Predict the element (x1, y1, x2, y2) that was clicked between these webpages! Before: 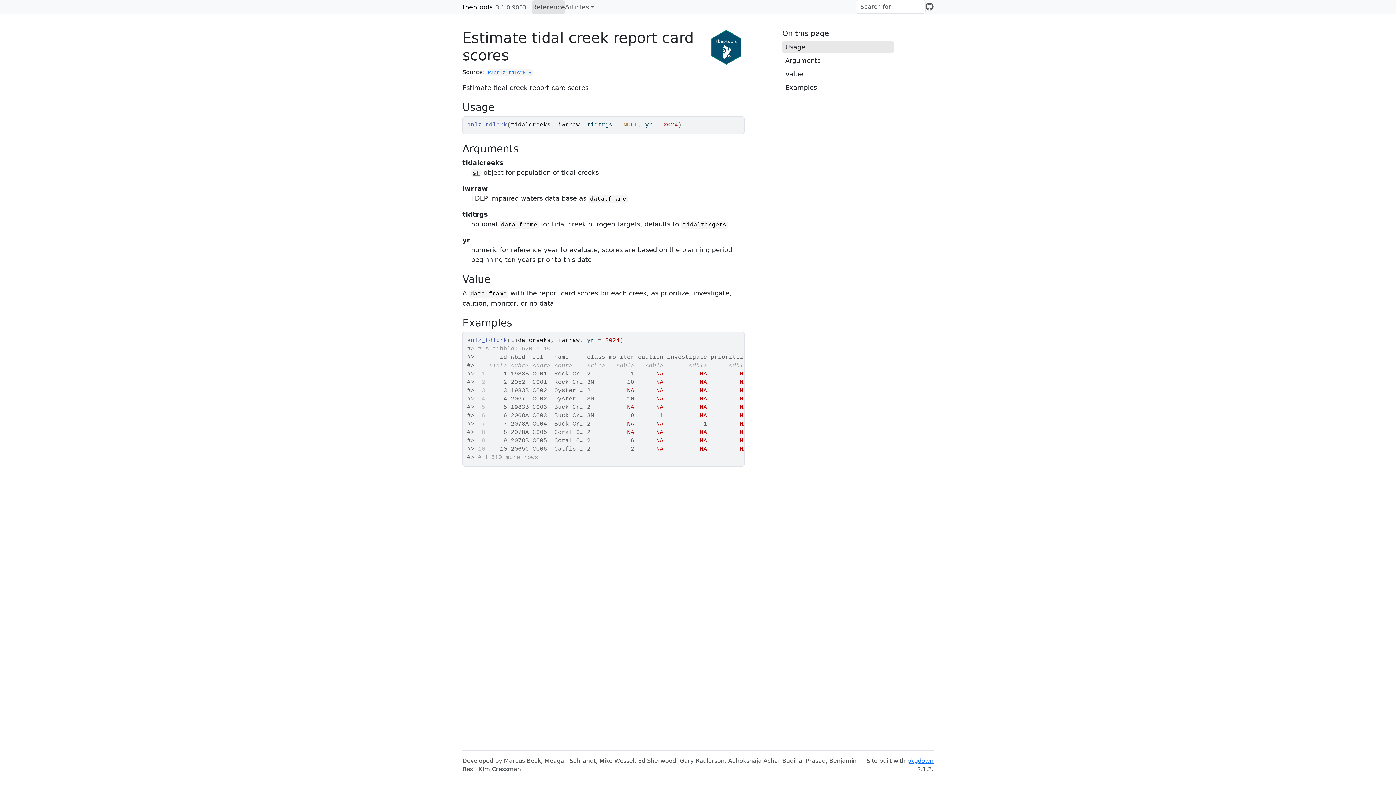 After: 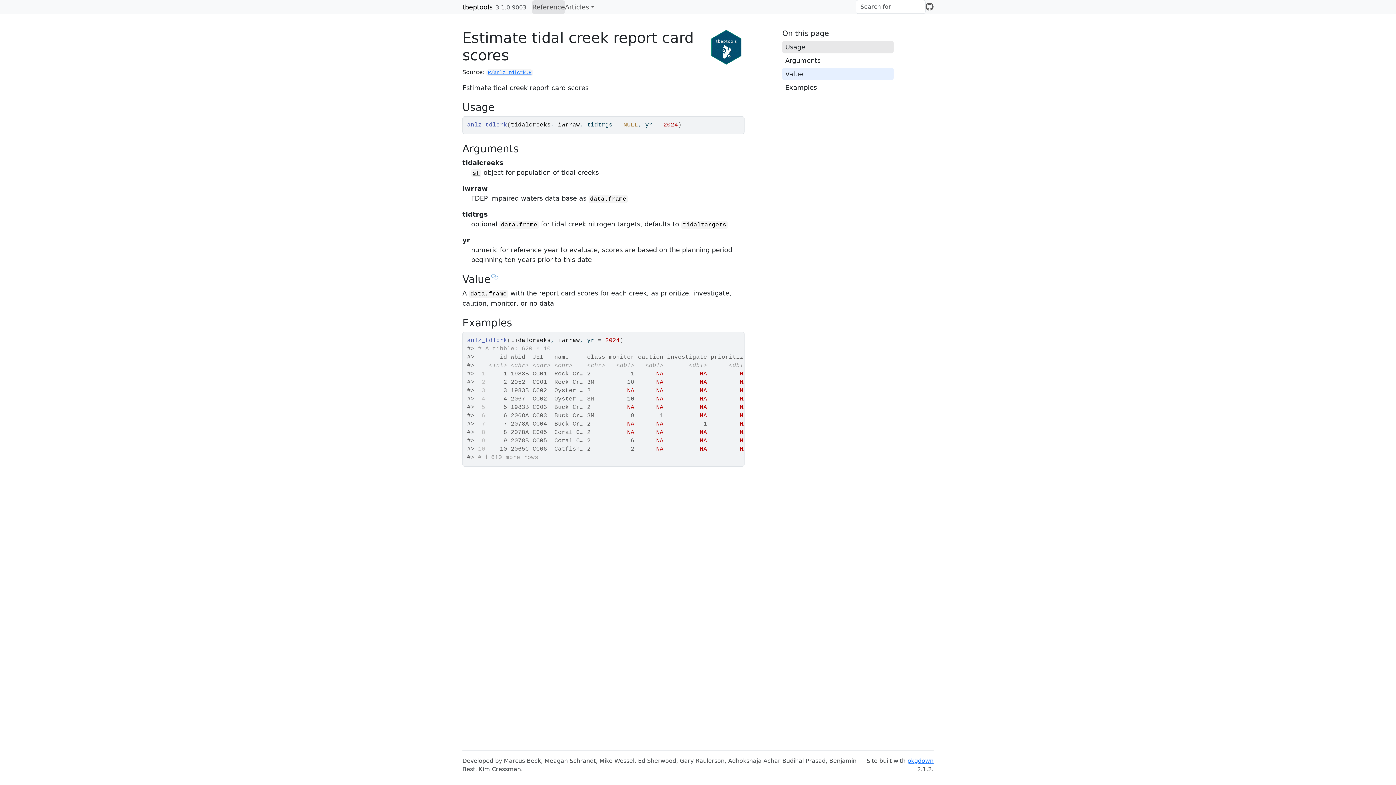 Action: label: Value bbox: (782, 67, 893, 80)